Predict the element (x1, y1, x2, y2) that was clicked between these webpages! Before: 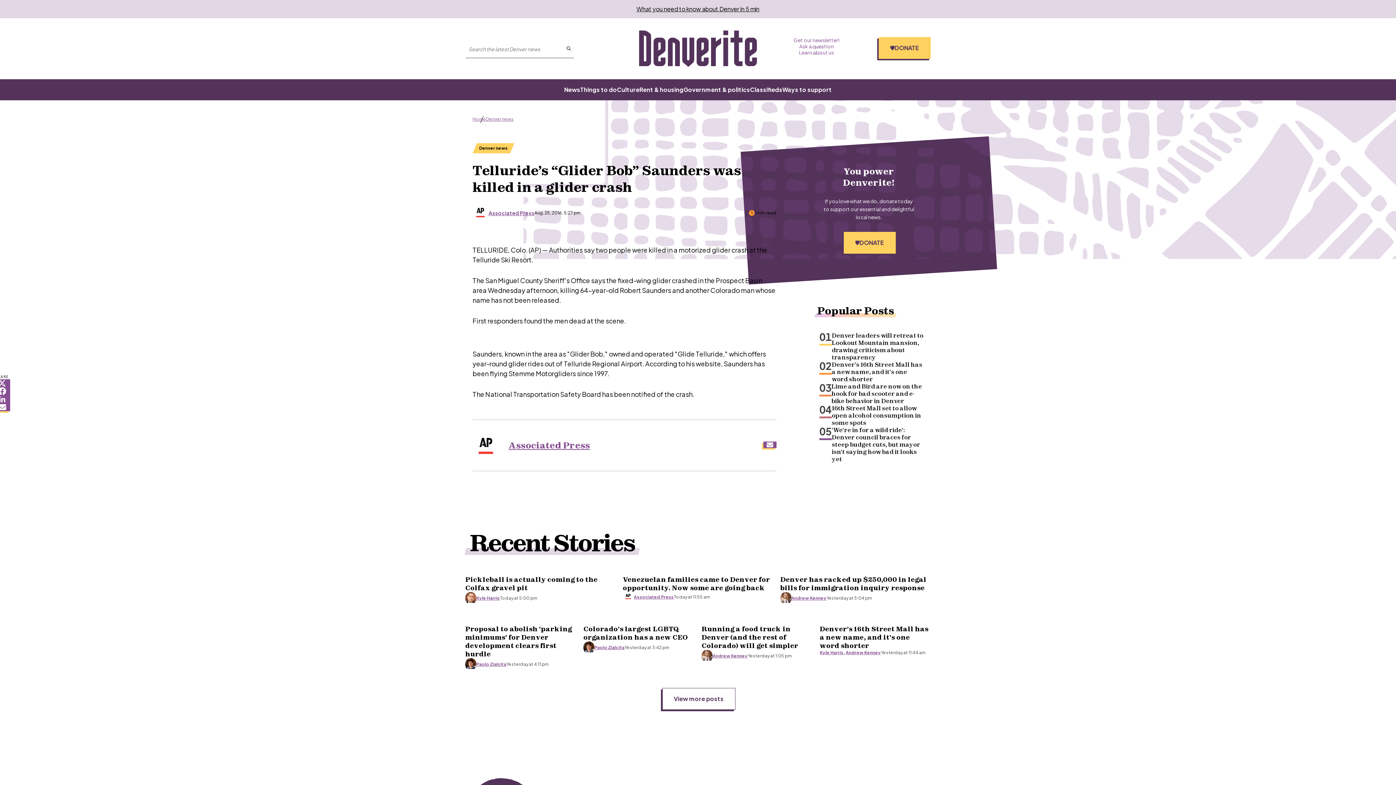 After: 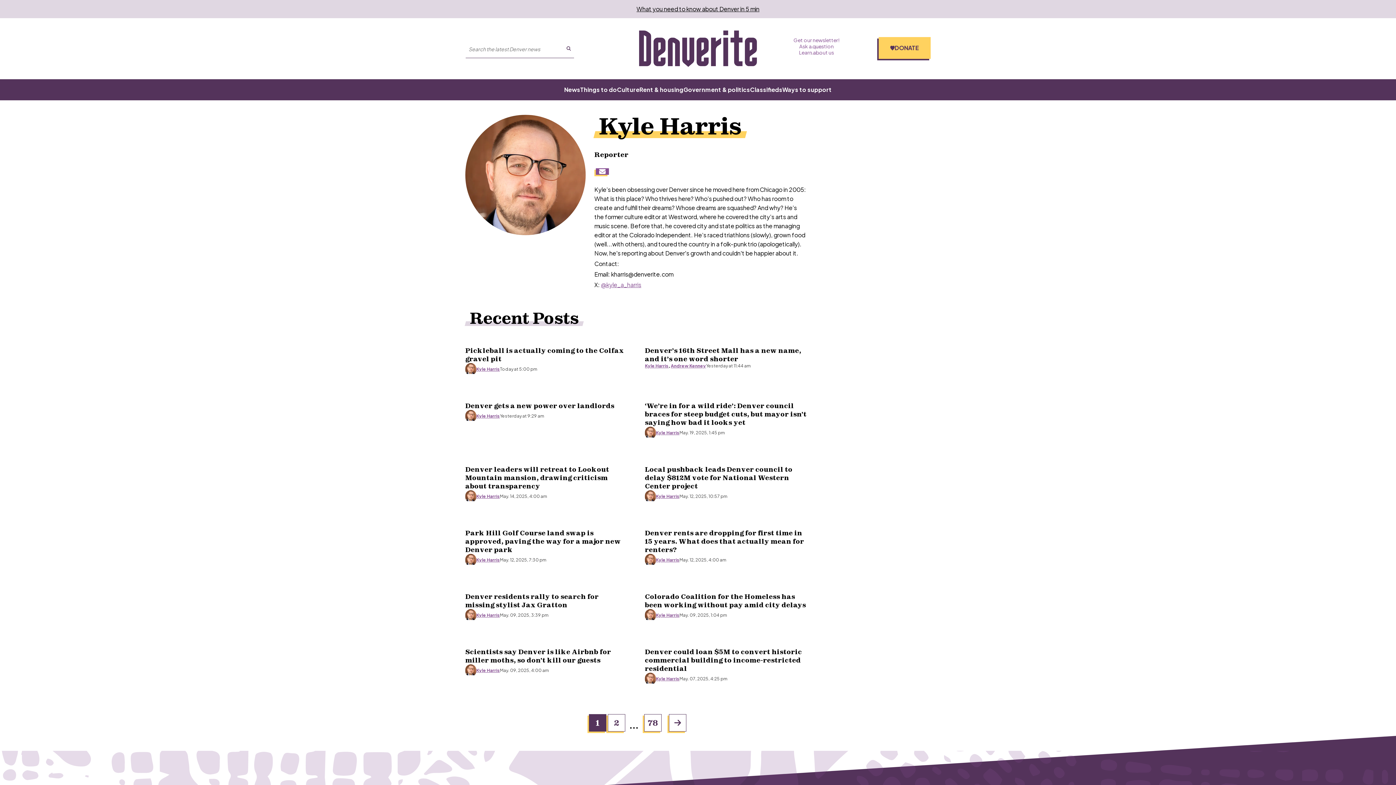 Action: label: Read more articles from Kyle Harris bbox: (819, 650, 843, 655)